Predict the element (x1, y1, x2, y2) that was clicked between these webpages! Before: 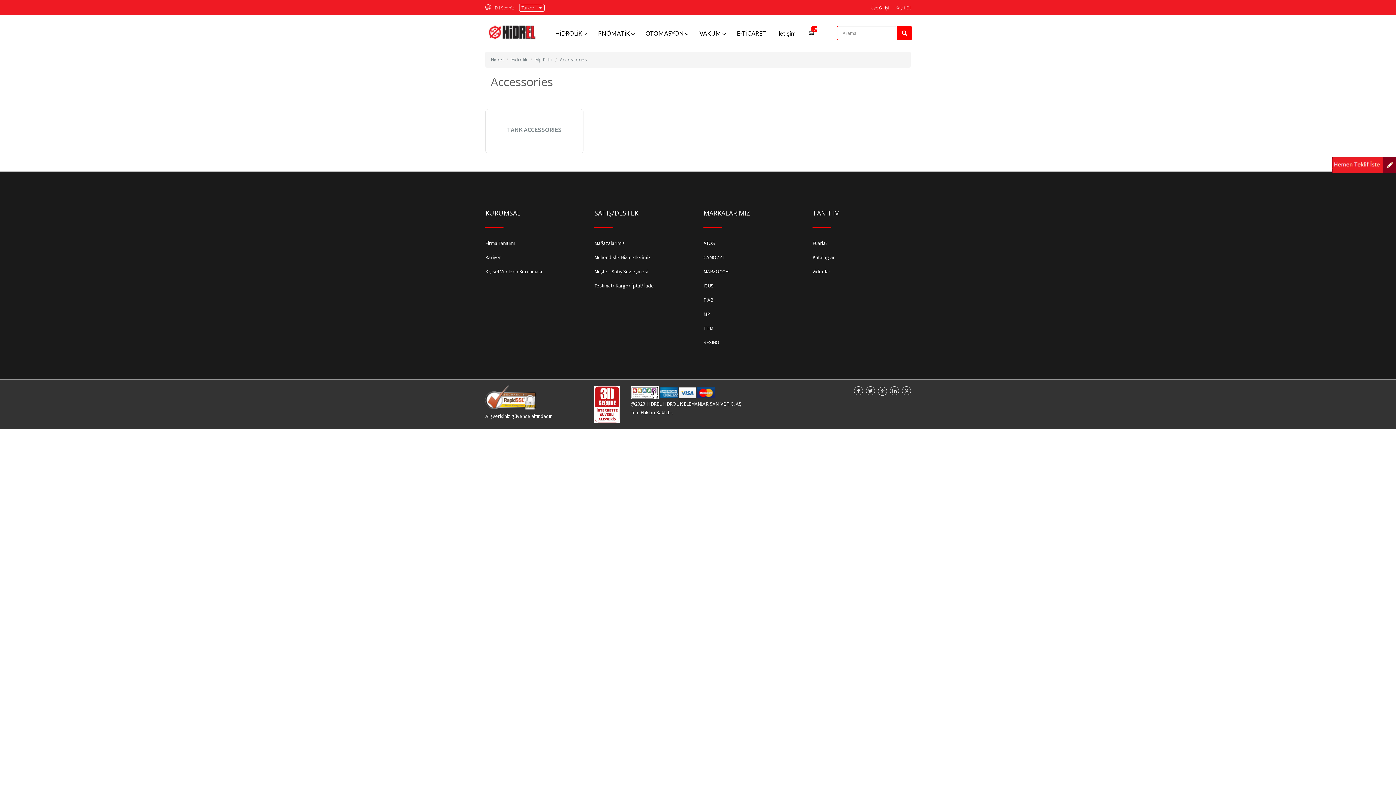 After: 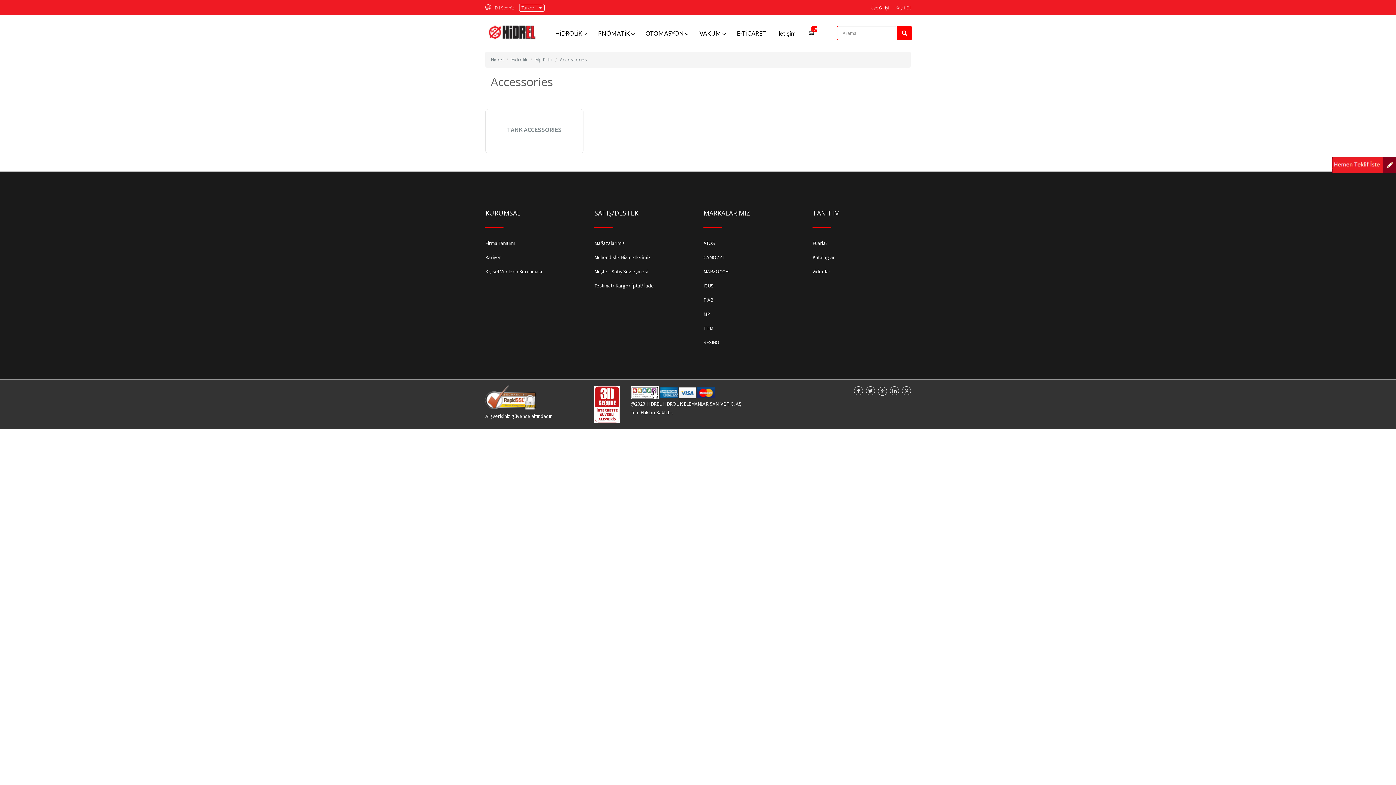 Action: label: Videolar bbox: (812, 268, 830, 274)